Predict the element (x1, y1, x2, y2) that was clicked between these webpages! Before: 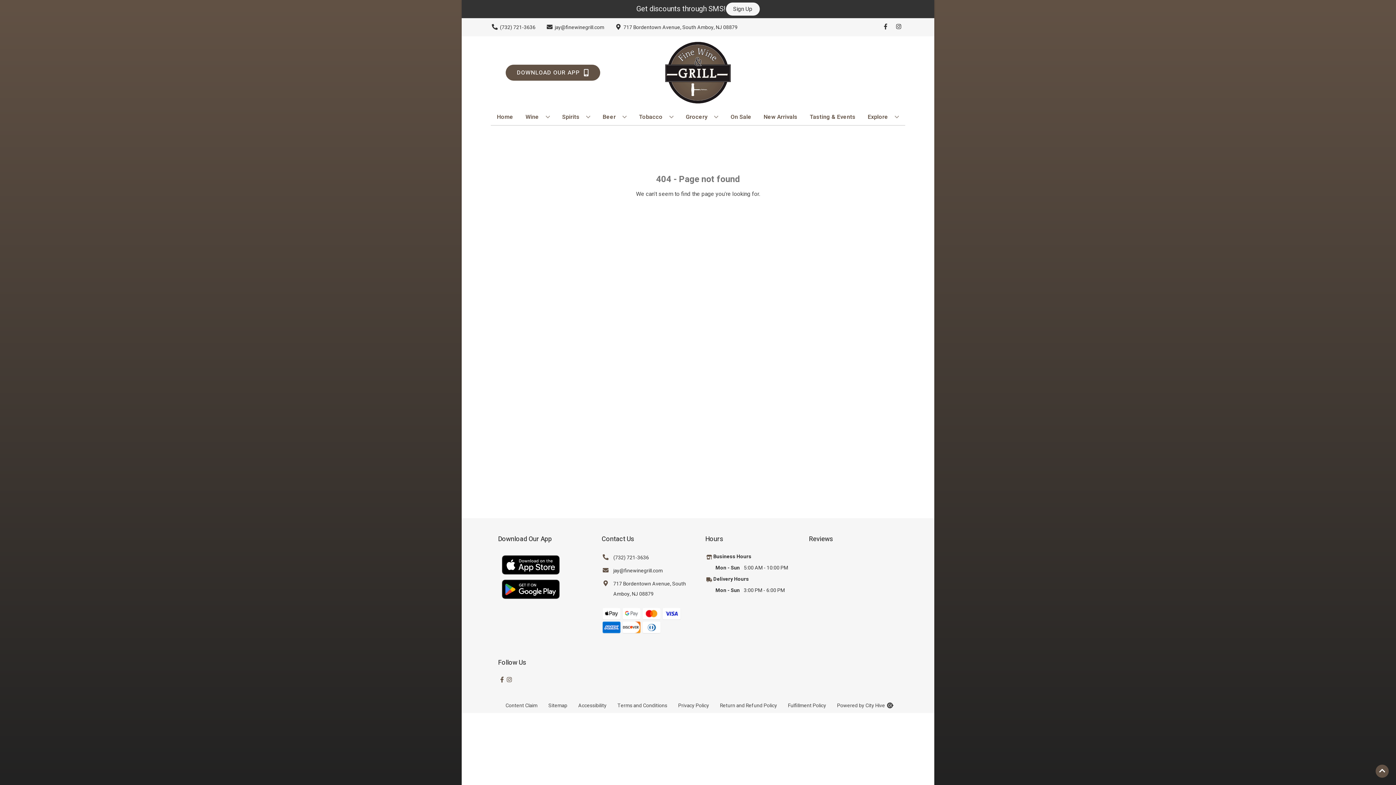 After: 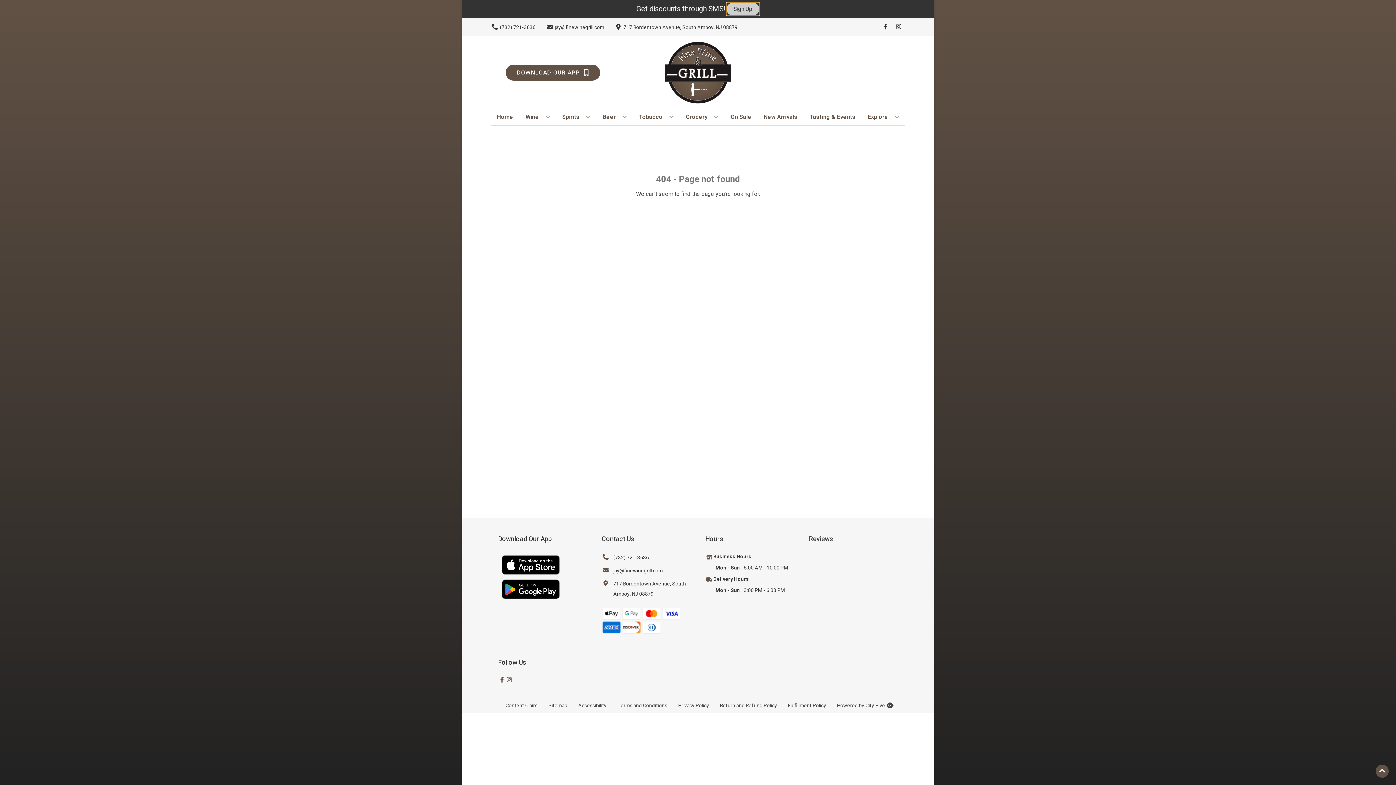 Action: bbox: (726, 2, 759, 15) label: Sign Up